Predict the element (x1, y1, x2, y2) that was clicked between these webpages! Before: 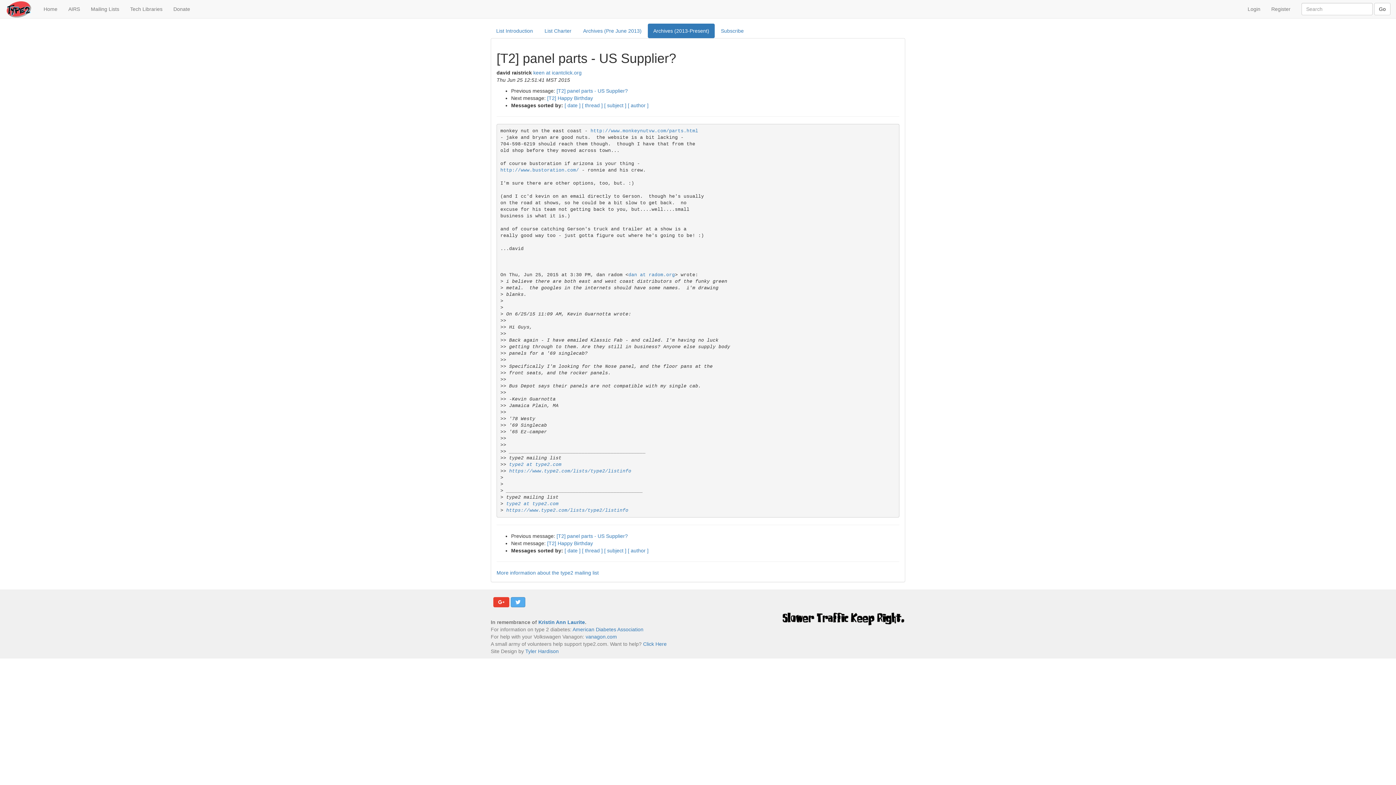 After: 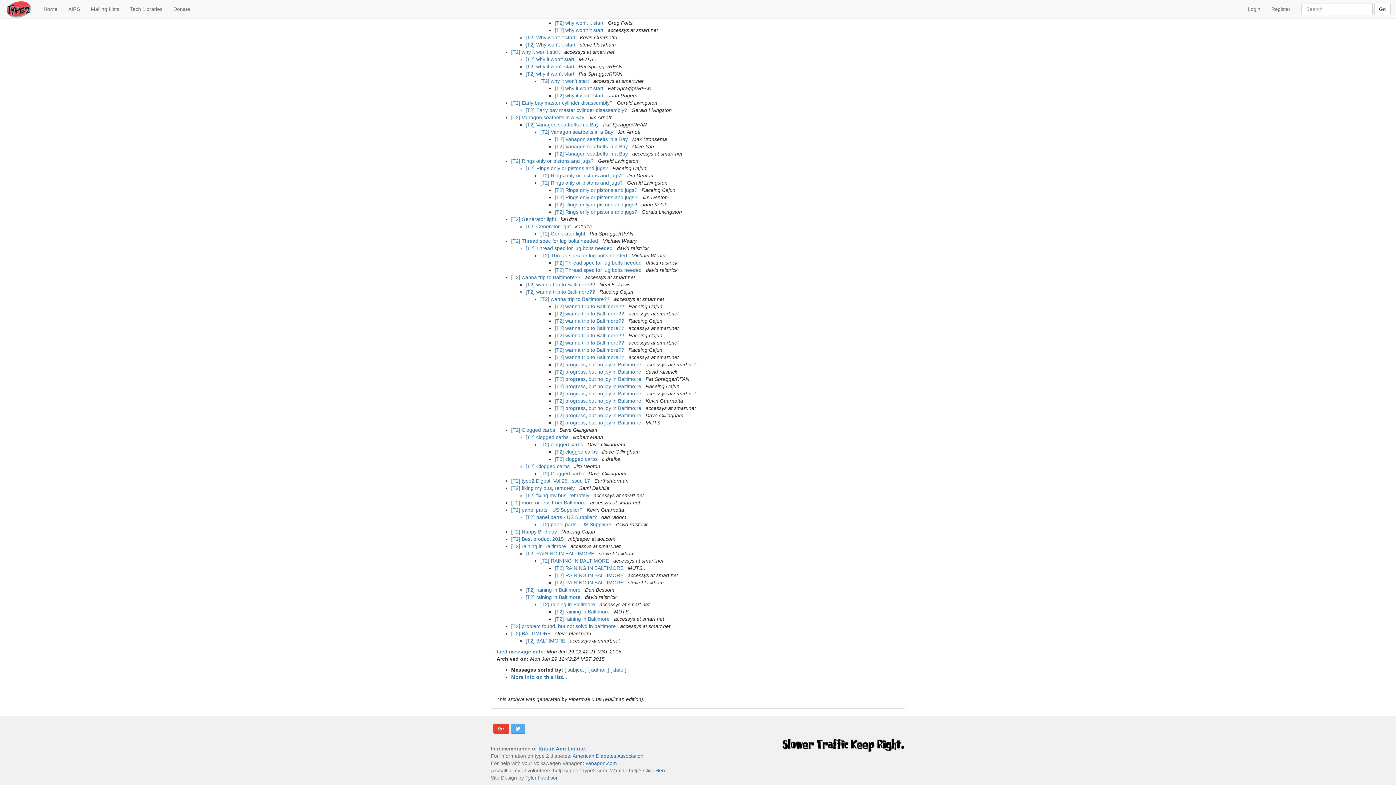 Action: bbox: (582, 102, 602, 108) label: [ thread ]